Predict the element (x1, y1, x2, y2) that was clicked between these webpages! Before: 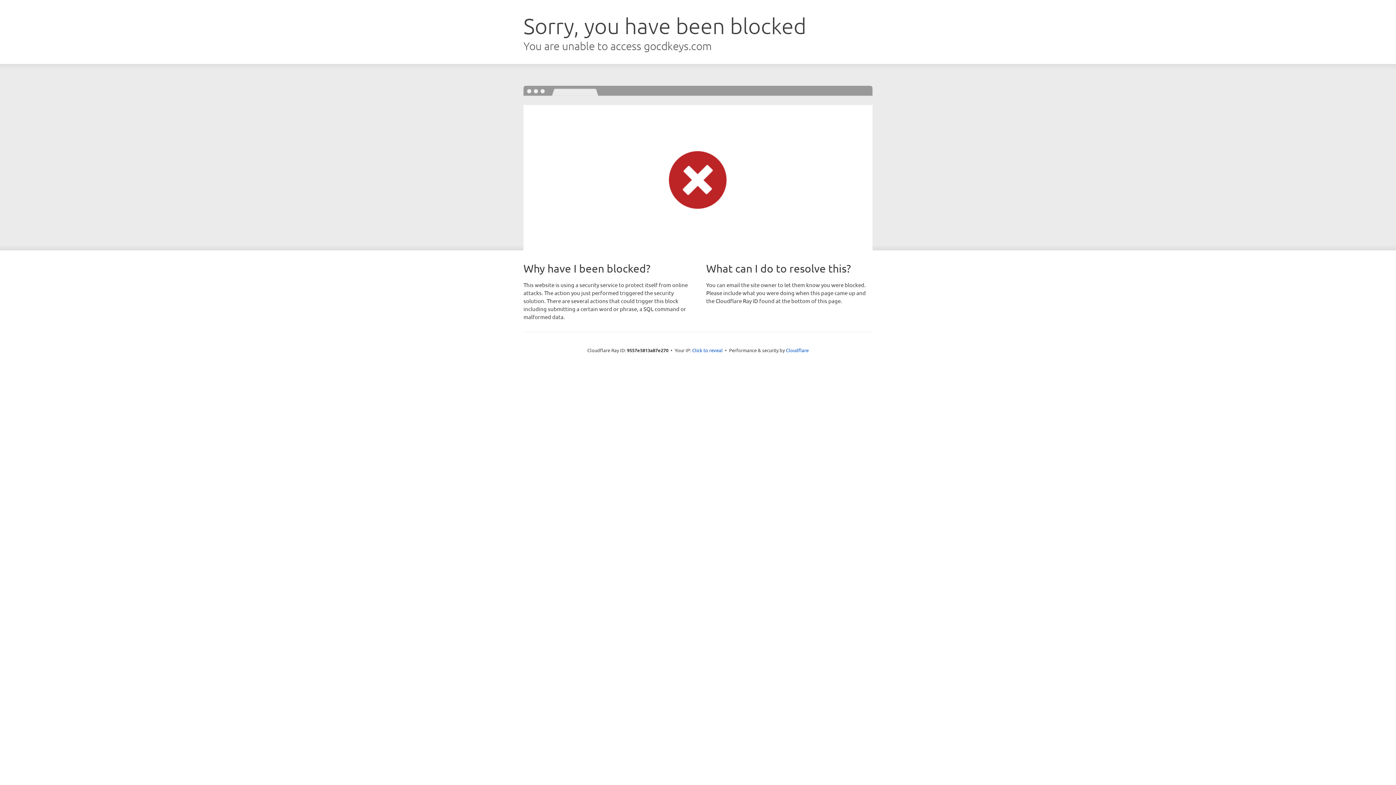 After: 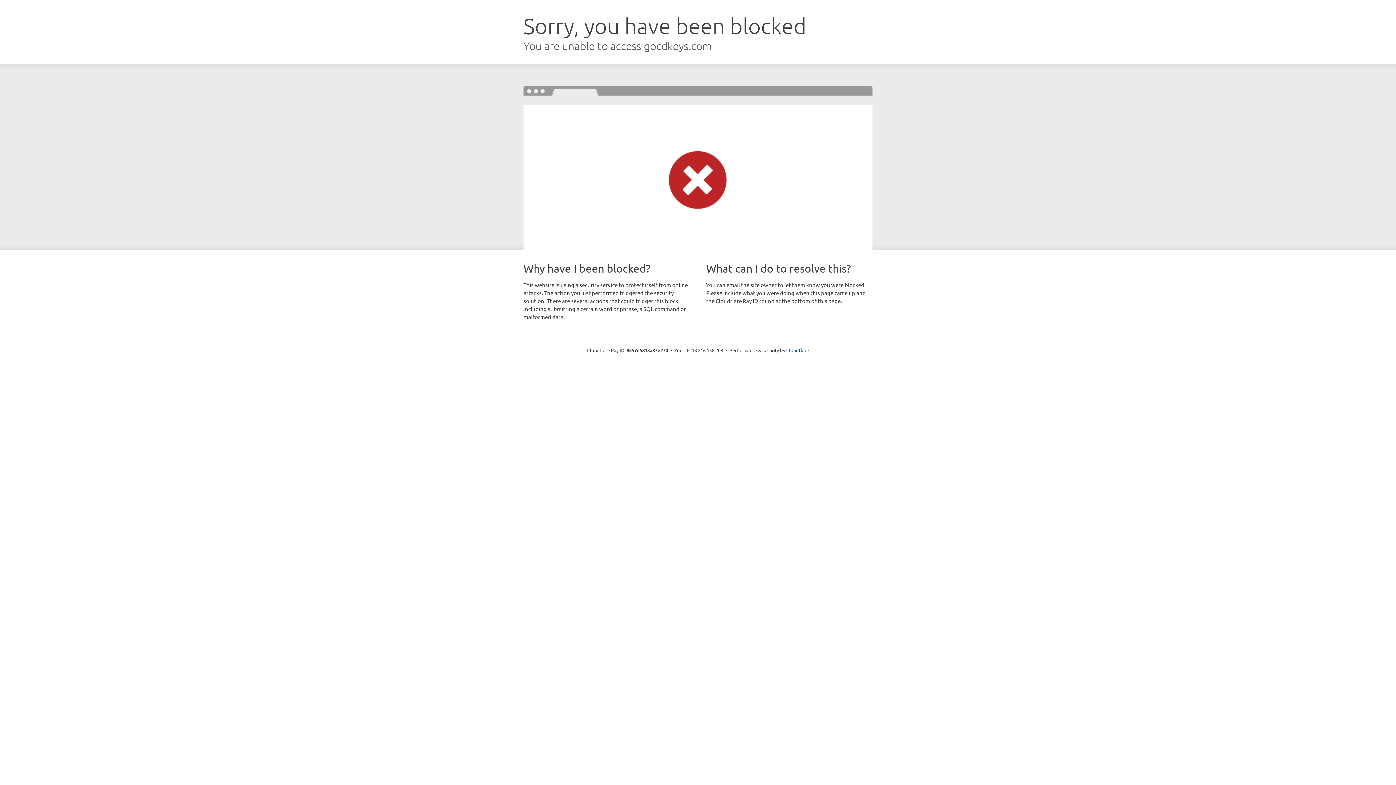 Action: label: Click to reveal bbox: (692, 346, 722, 353)